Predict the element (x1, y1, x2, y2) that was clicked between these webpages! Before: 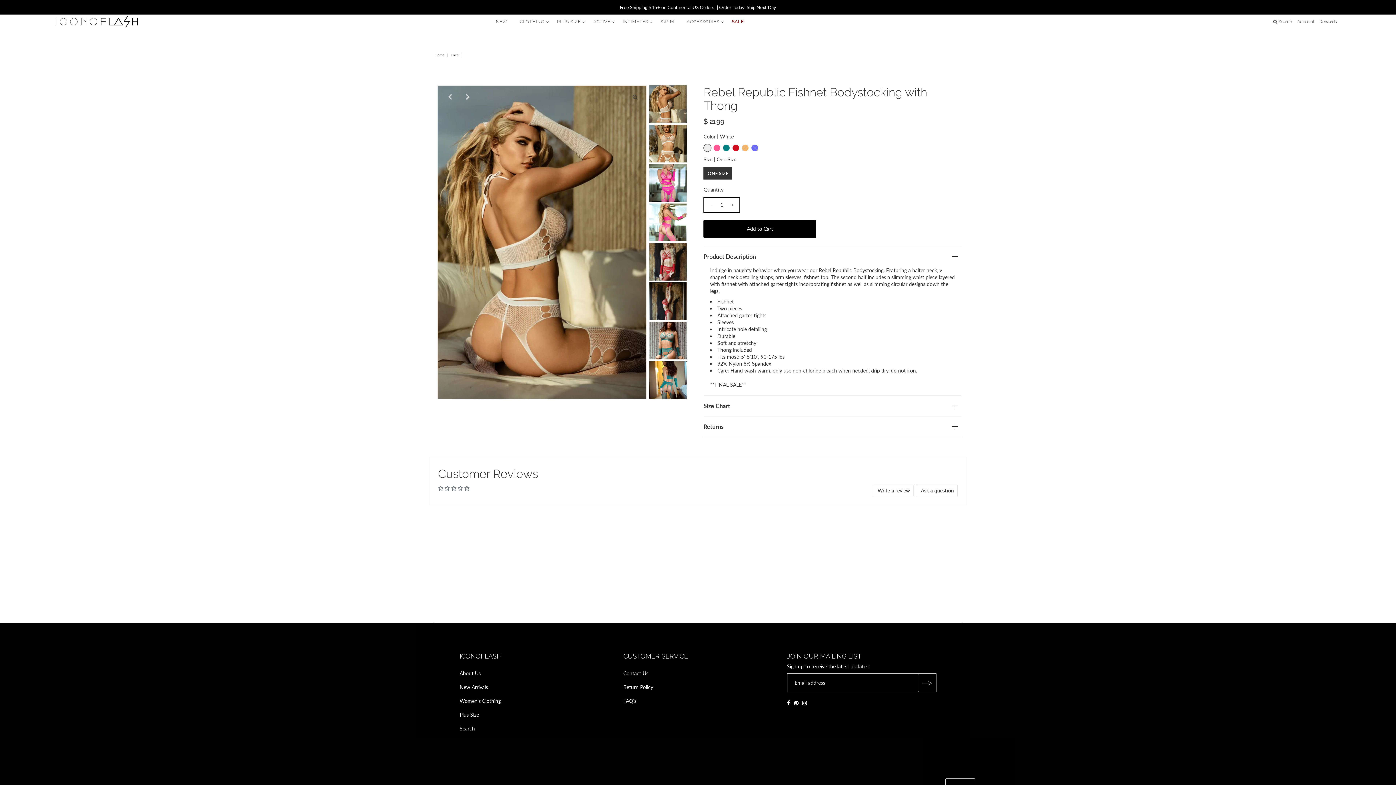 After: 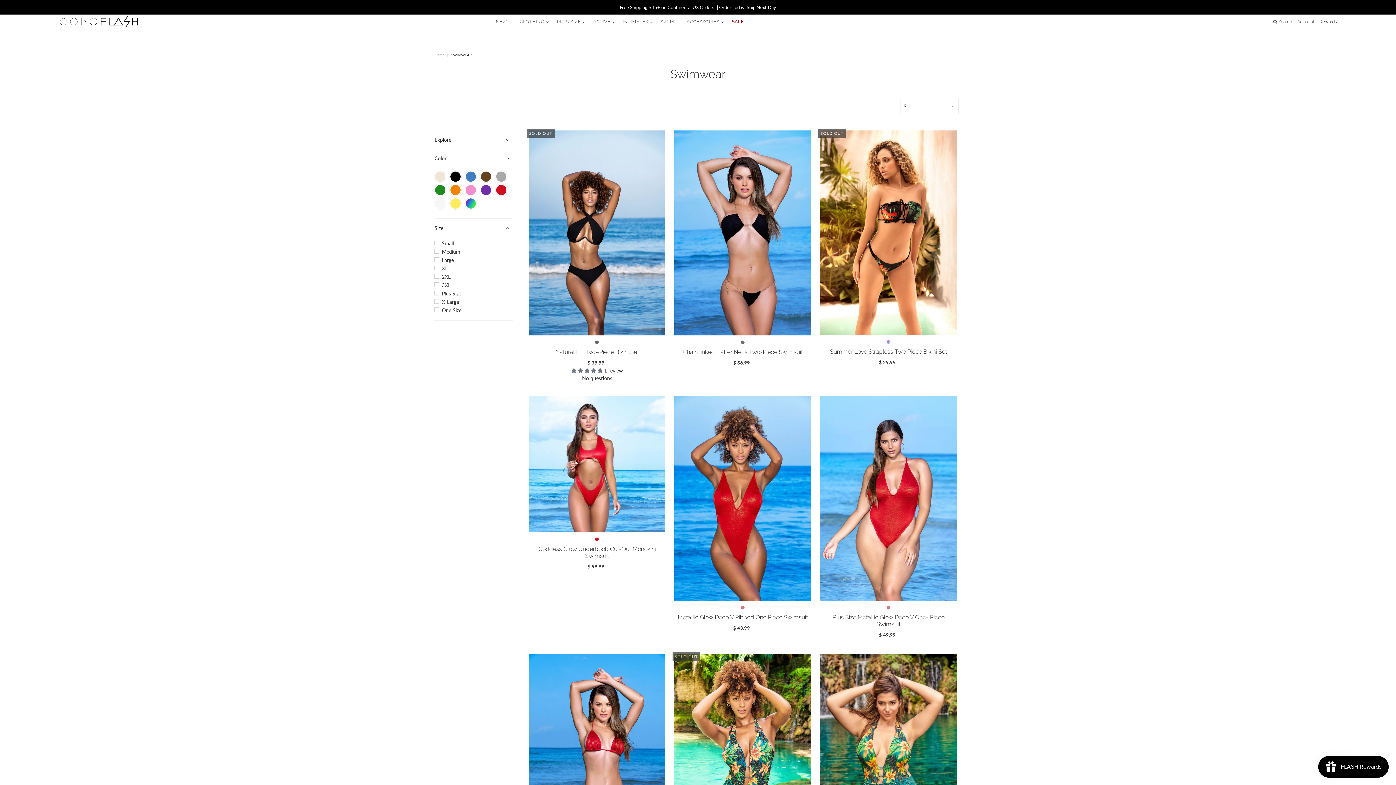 Action: label: SWIM bbox: (655, 14, 680, 29)